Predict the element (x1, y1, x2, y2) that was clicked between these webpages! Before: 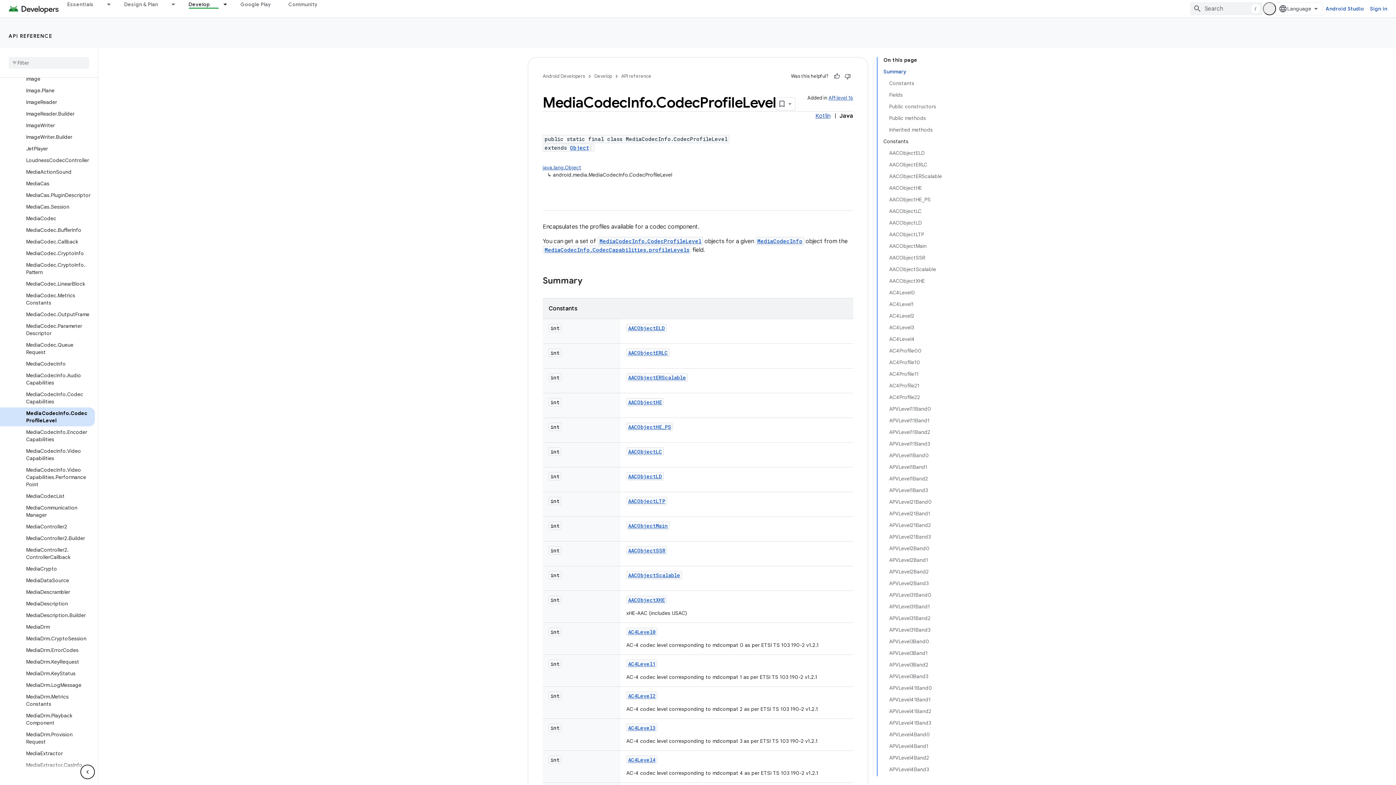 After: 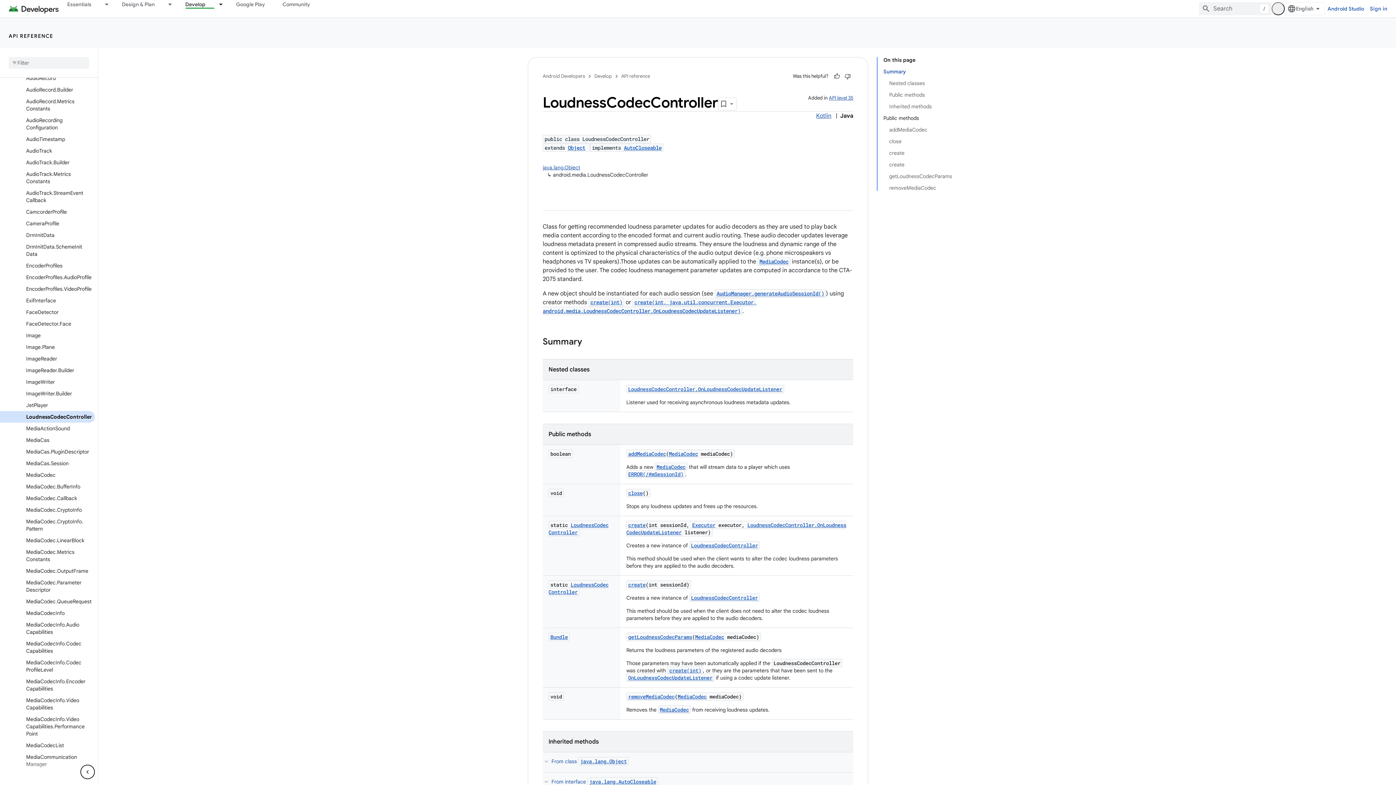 Action: label: LoudnessCodecController bbox: (0, 154, 94, 166)